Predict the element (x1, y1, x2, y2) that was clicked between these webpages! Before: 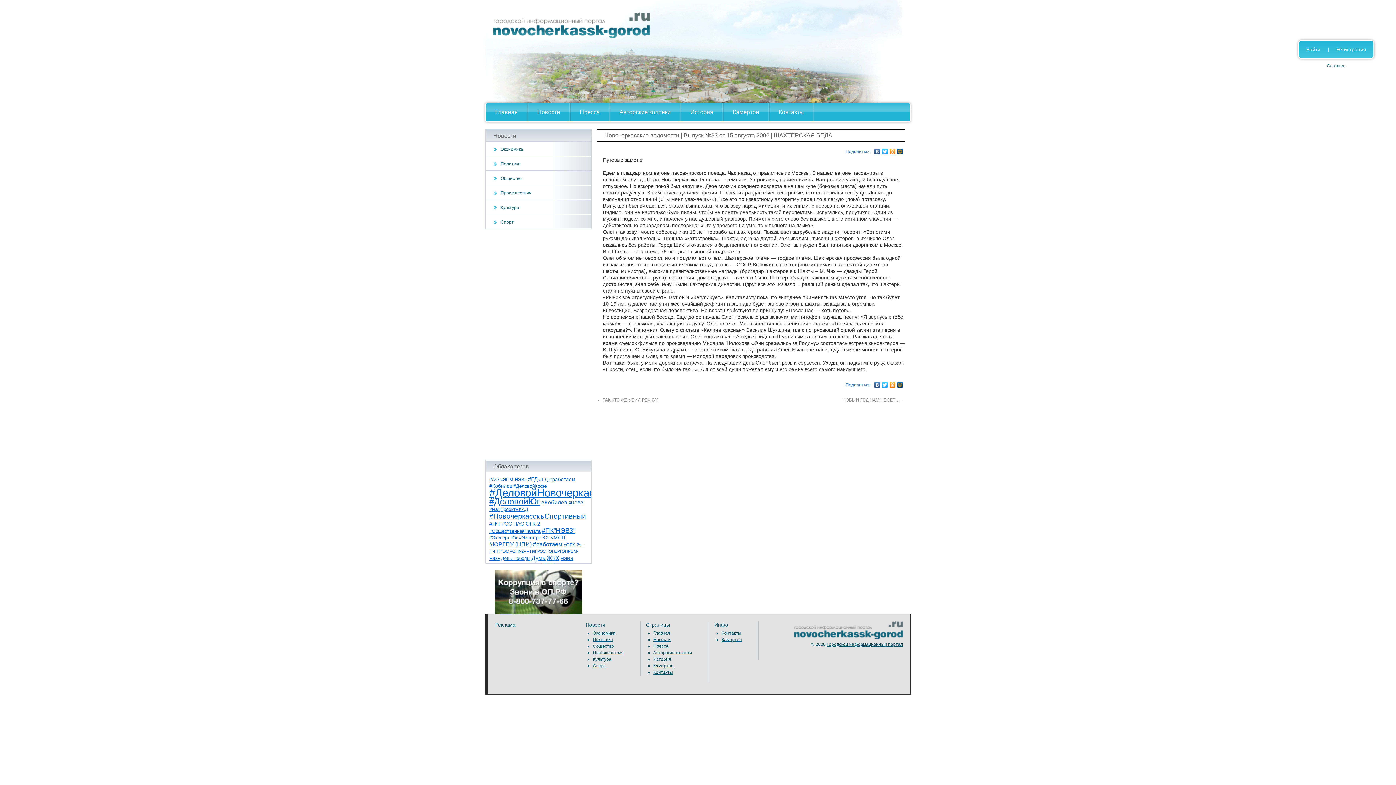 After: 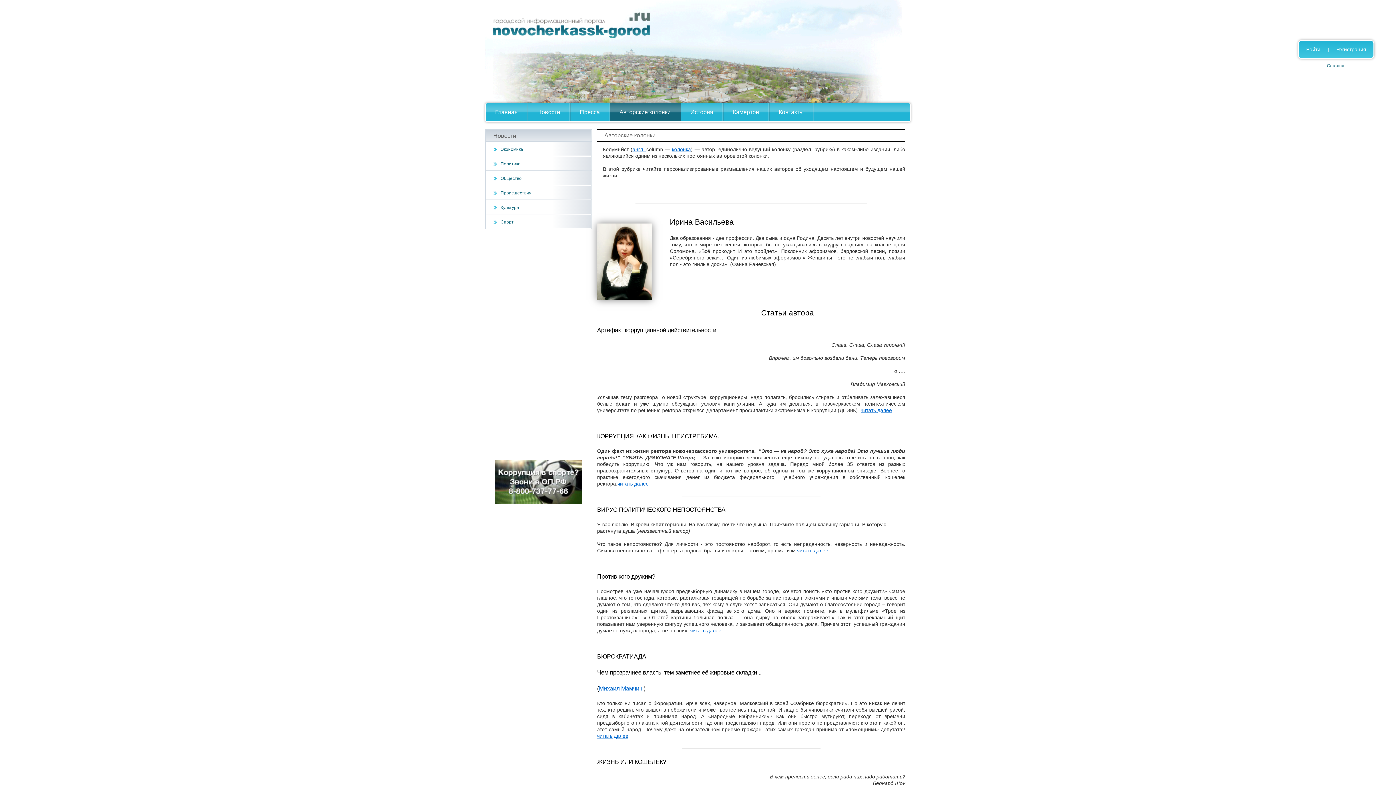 Action: label: Авторские колонки bbox: (610, 103, 680, 121)